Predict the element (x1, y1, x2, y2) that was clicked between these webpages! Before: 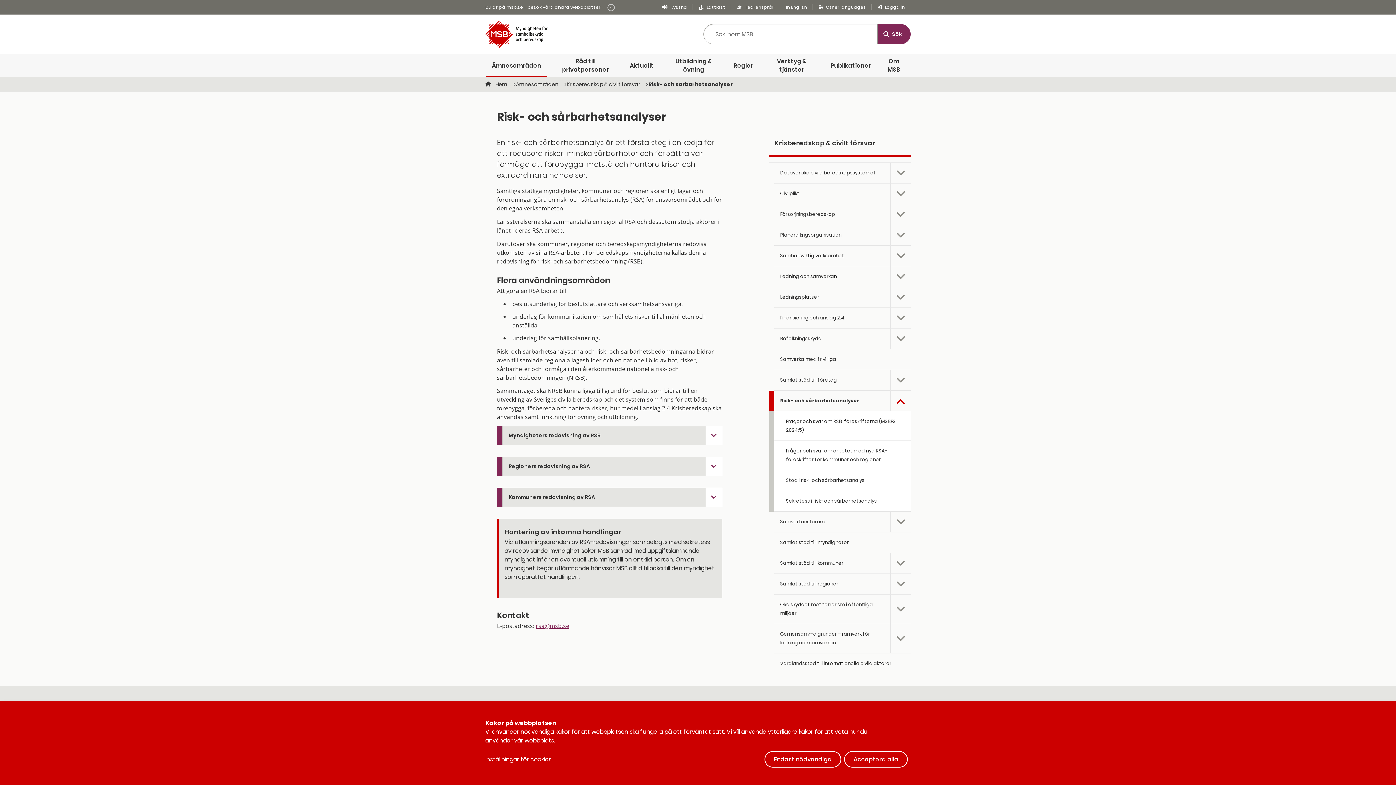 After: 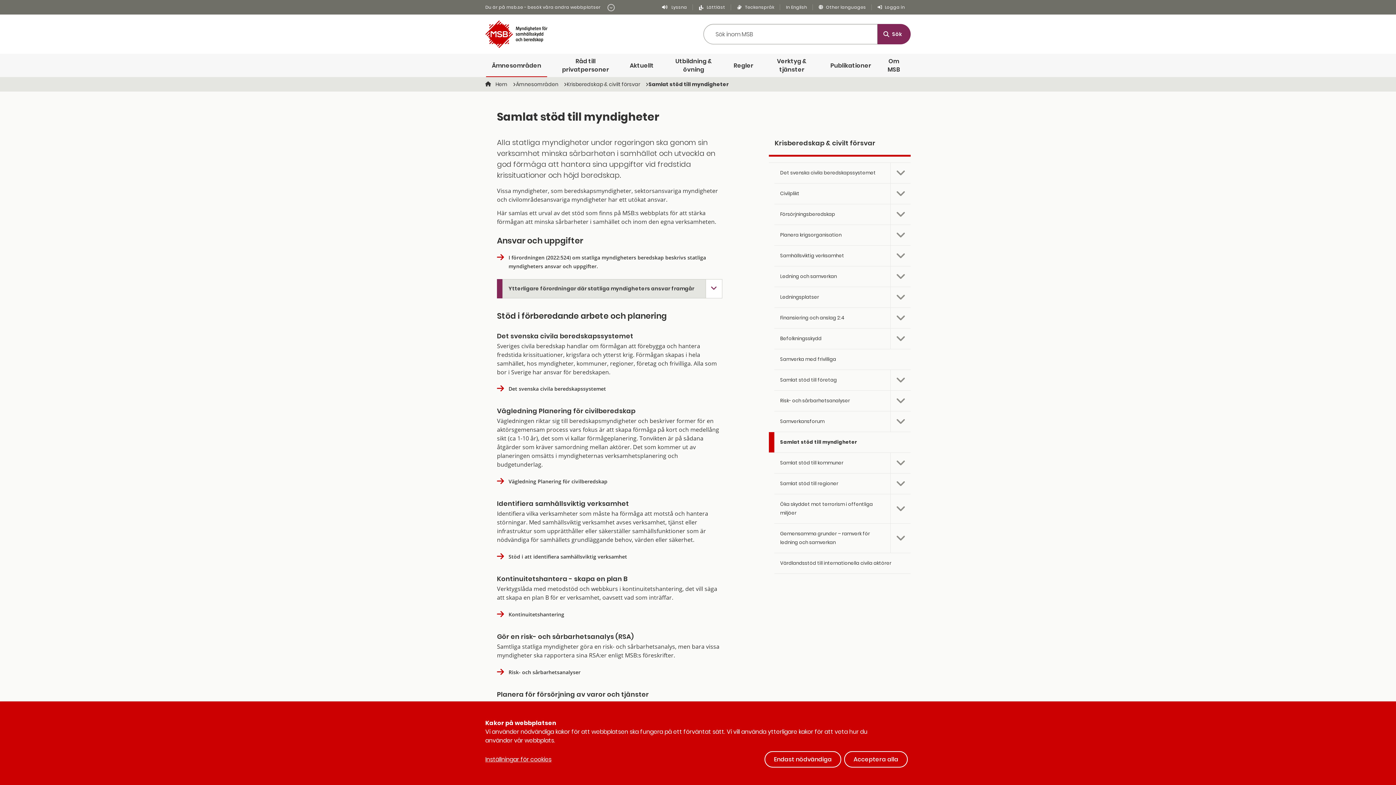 Action: label: Samlat stöd till myndigheter bbox: (774, 532, 910, 553)